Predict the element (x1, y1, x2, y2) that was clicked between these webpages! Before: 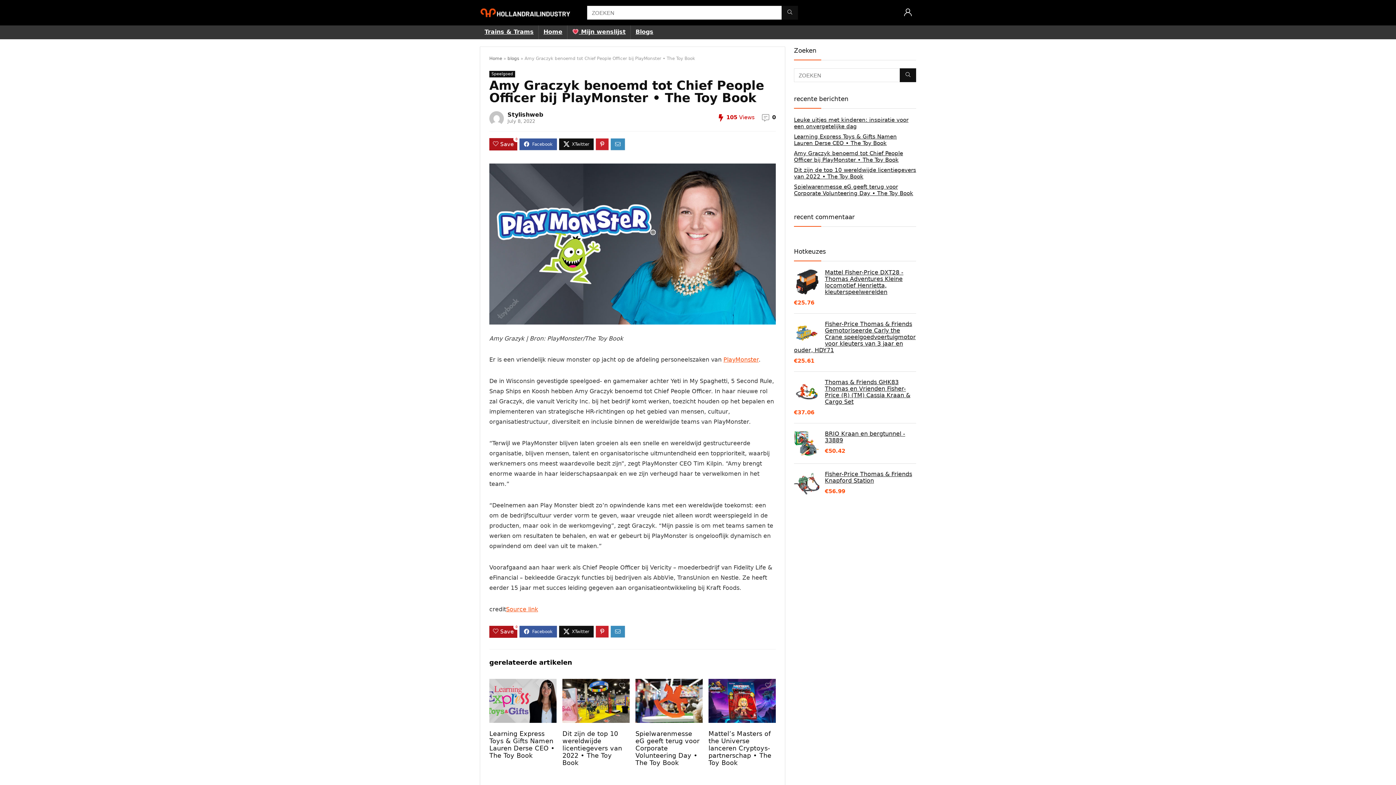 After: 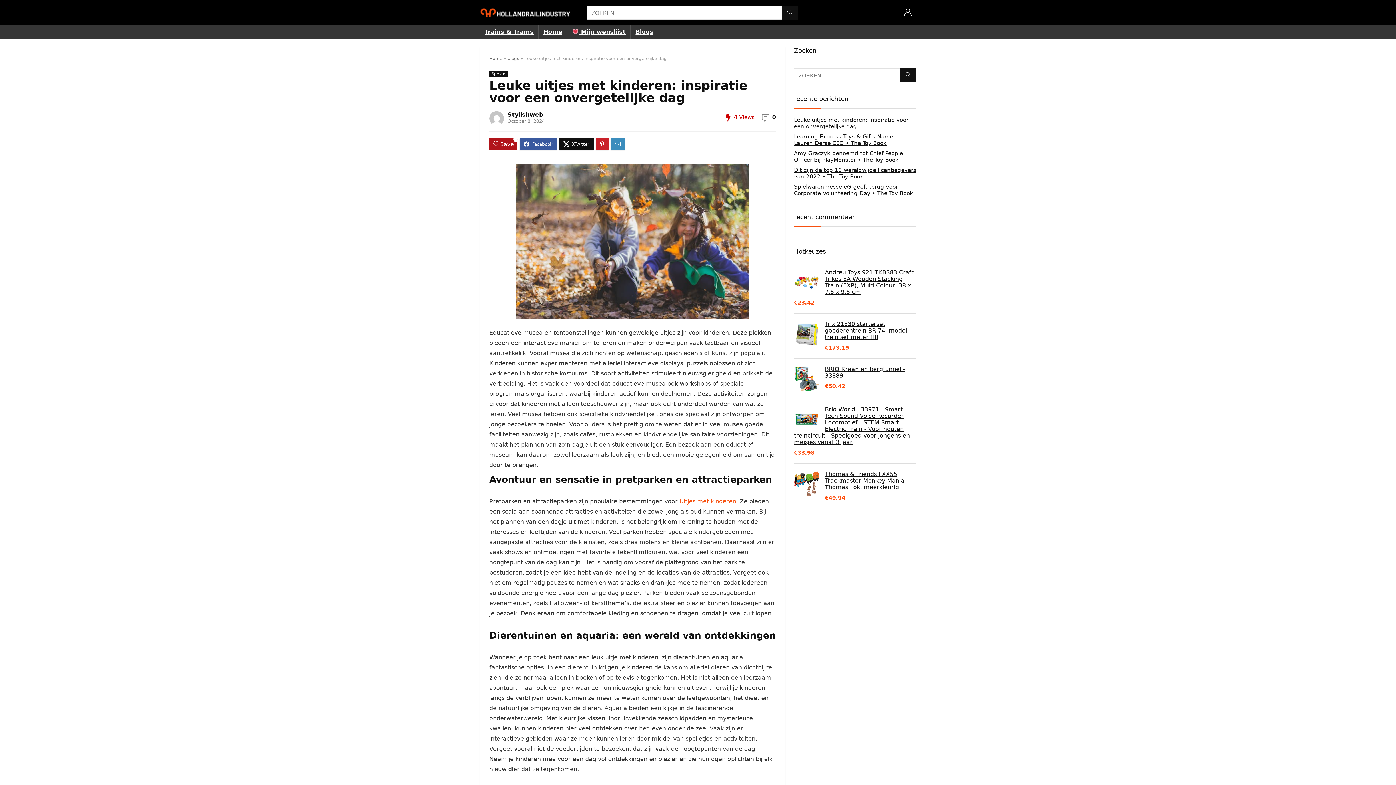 Action: bbox: (794, 116, 908, 129) label: Leuke uitjes met kinderen: inspiratie voor een onvergetelijke dag